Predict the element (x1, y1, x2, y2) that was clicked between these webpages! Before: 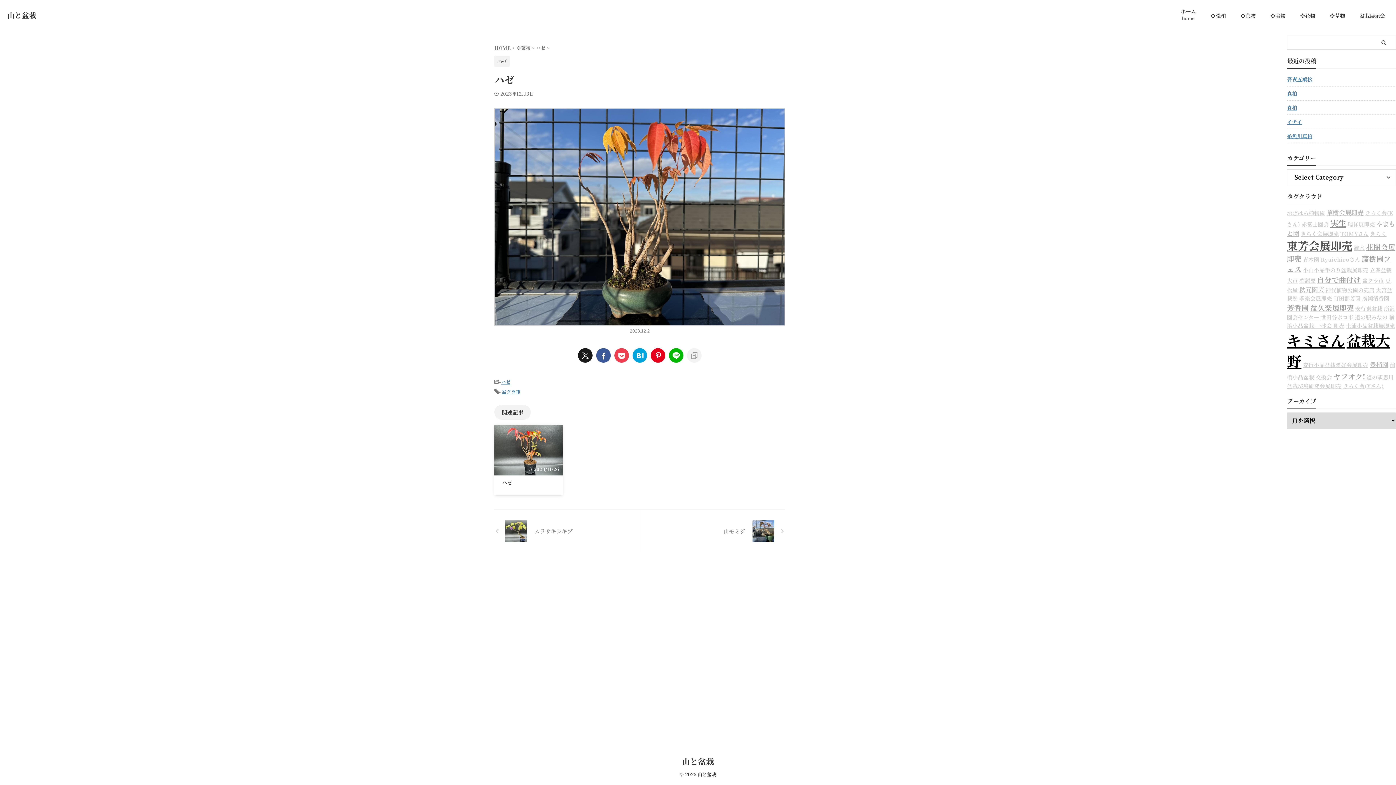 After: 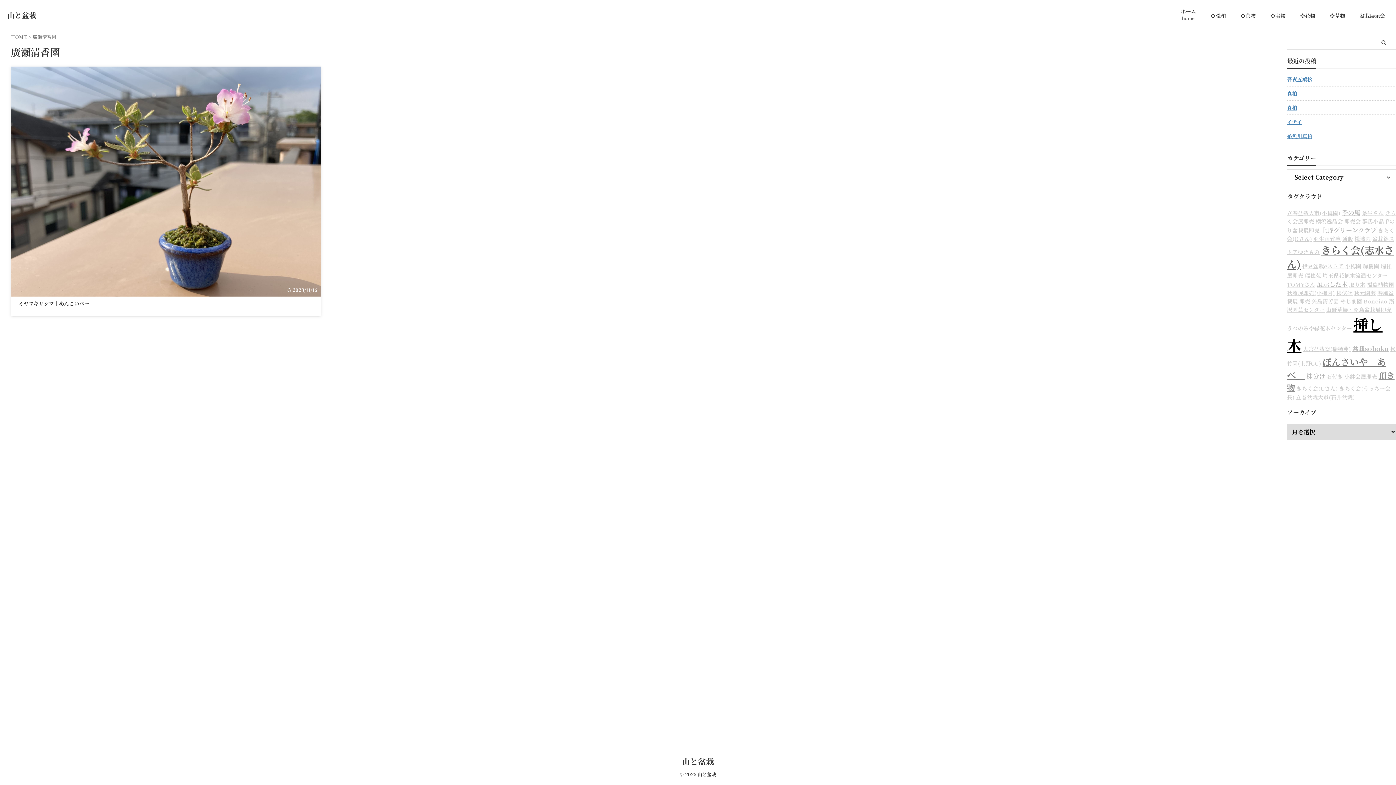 Action: bbox: (1362, 294, 1389, 302) label: 廣瀬清香園